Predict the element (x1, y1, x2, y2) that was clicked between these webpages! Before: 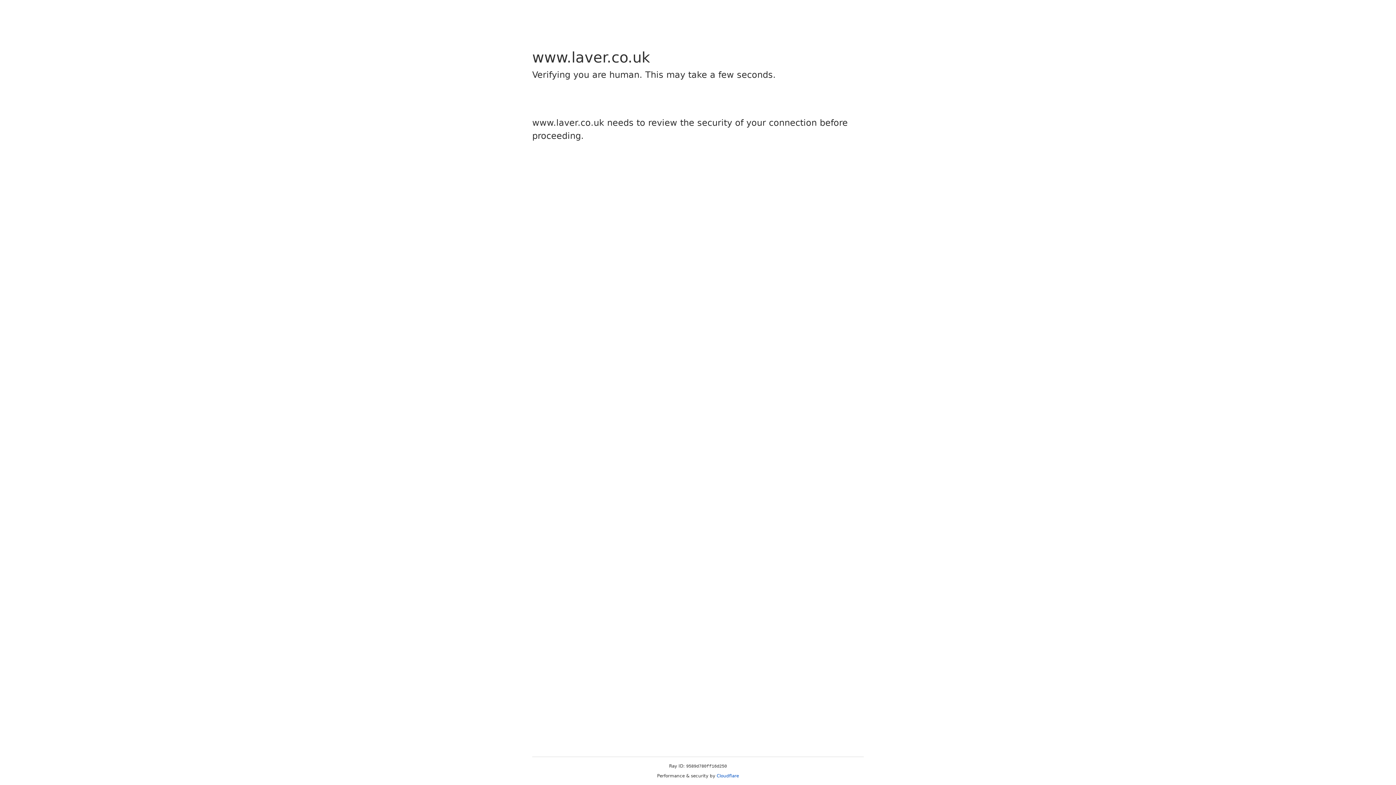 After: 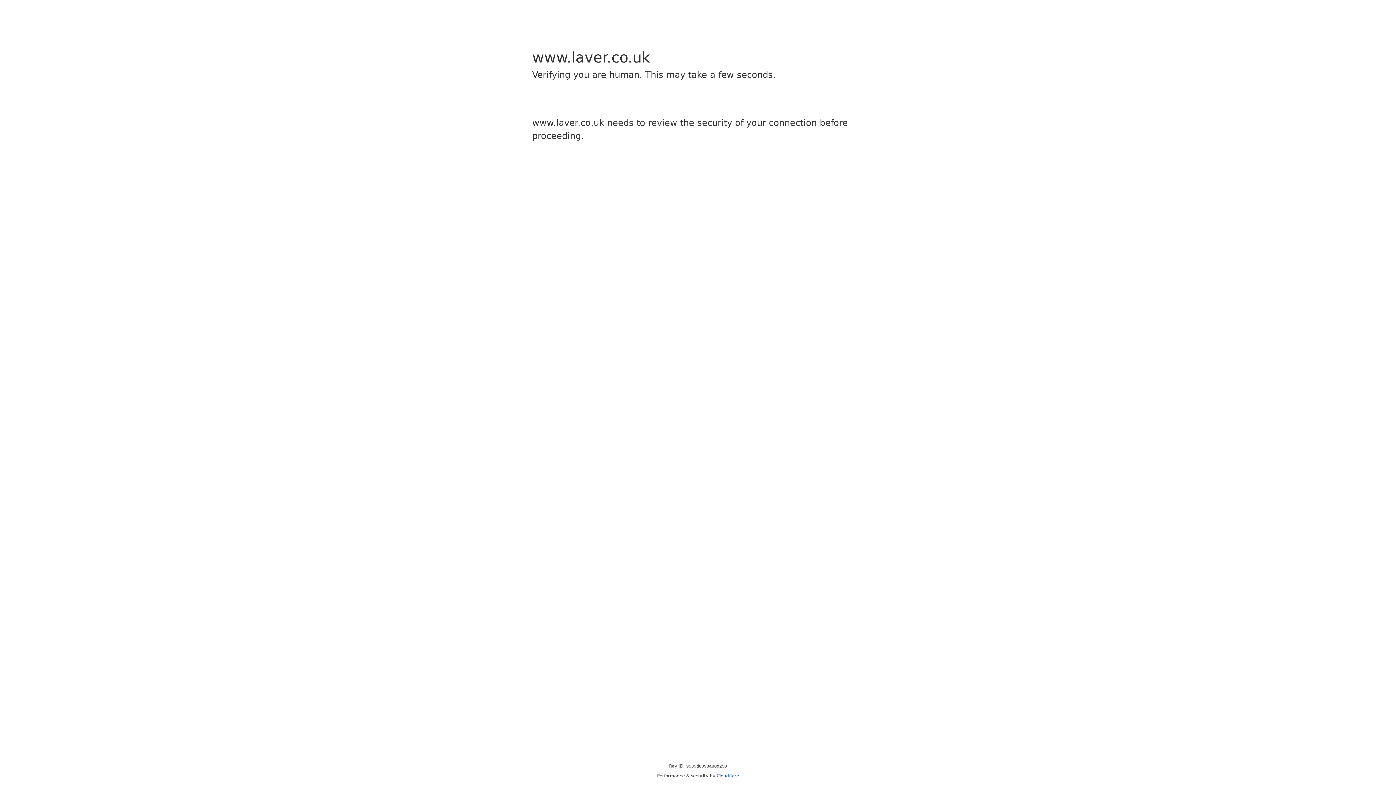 Action: label: Cloudflare bbox: (716, 773, 739, 778)